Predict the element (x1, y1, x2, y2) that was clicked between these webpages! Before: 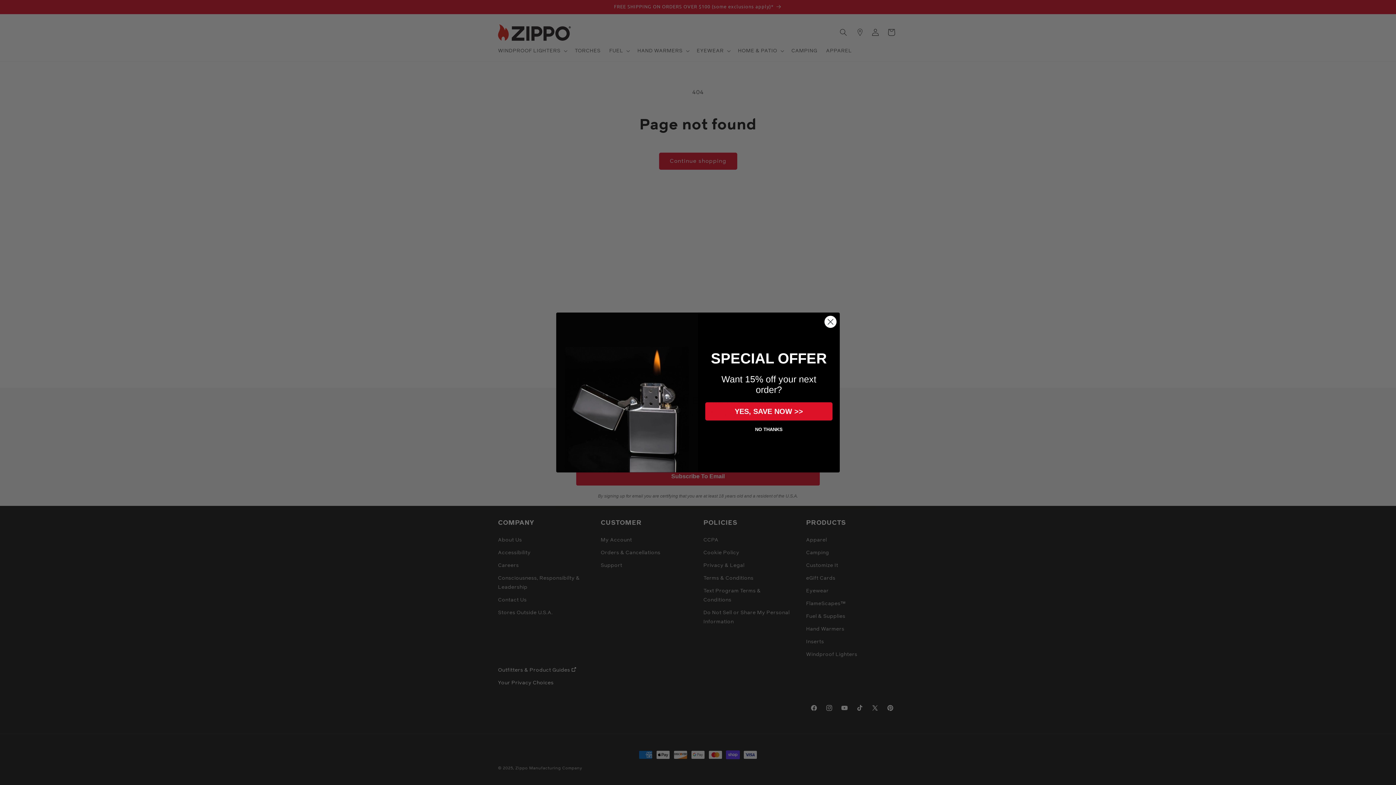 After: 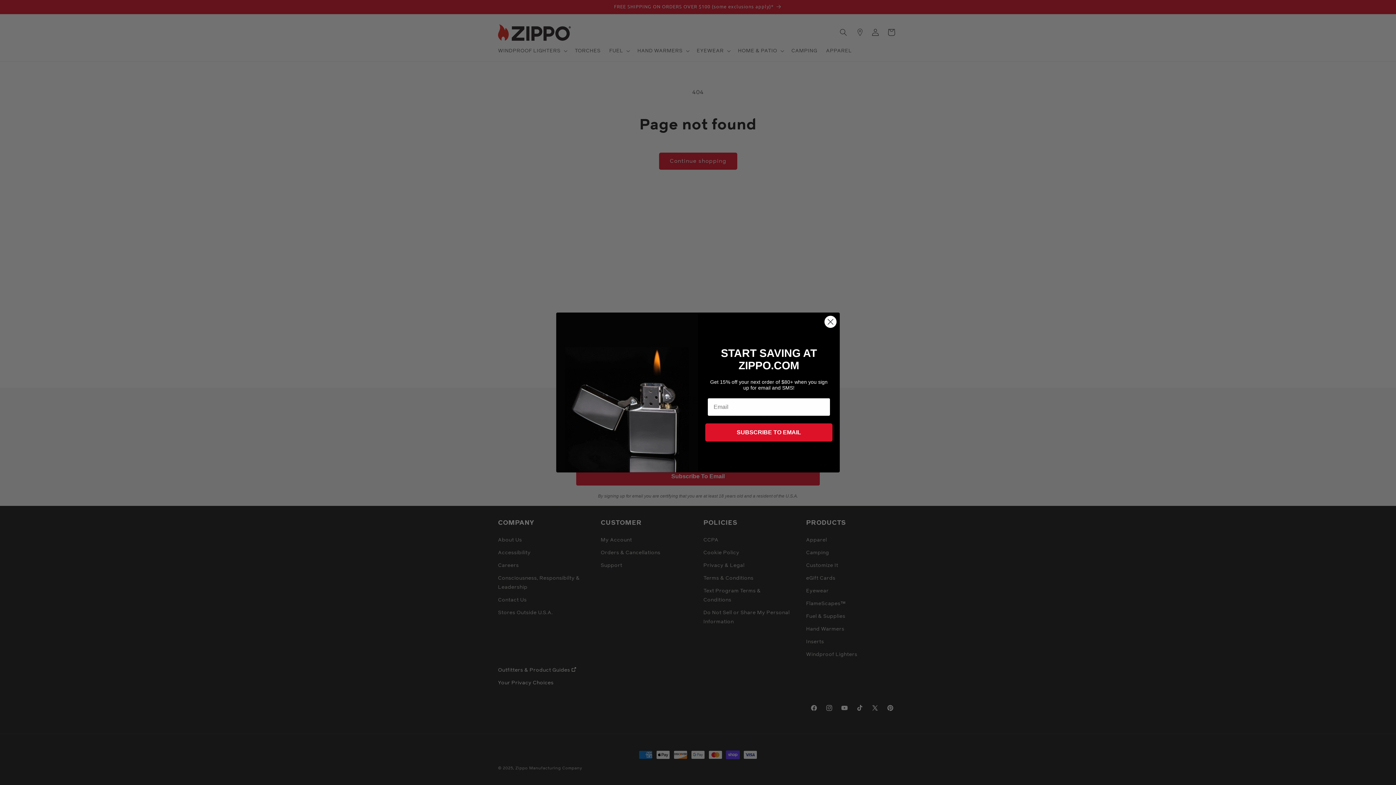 Action: label: YES, SAVE NOW >> bbox: (705, 418, 832, 436)